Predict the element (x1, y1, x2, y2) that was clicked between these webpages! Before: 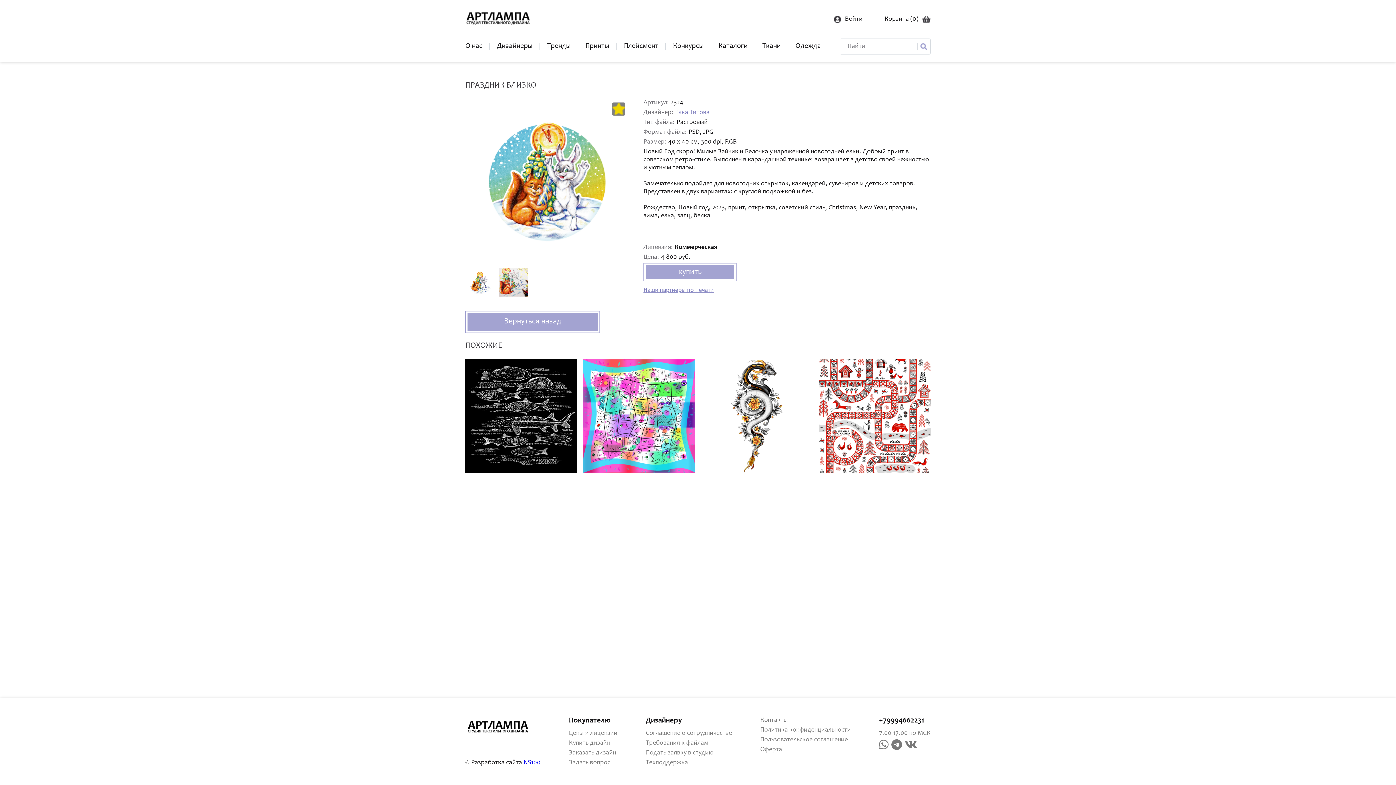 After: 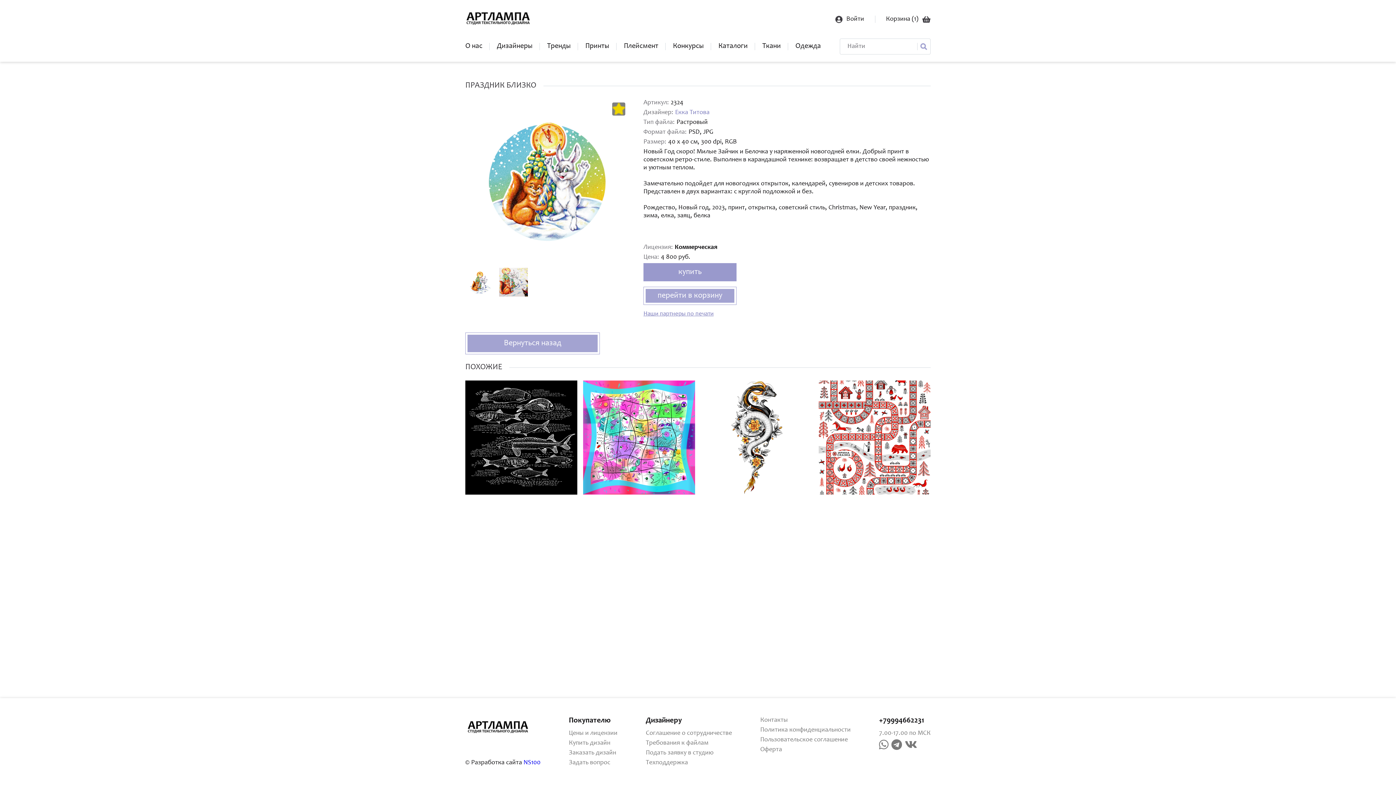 Action: label: купить bbox: (643, 263, 736, 281)